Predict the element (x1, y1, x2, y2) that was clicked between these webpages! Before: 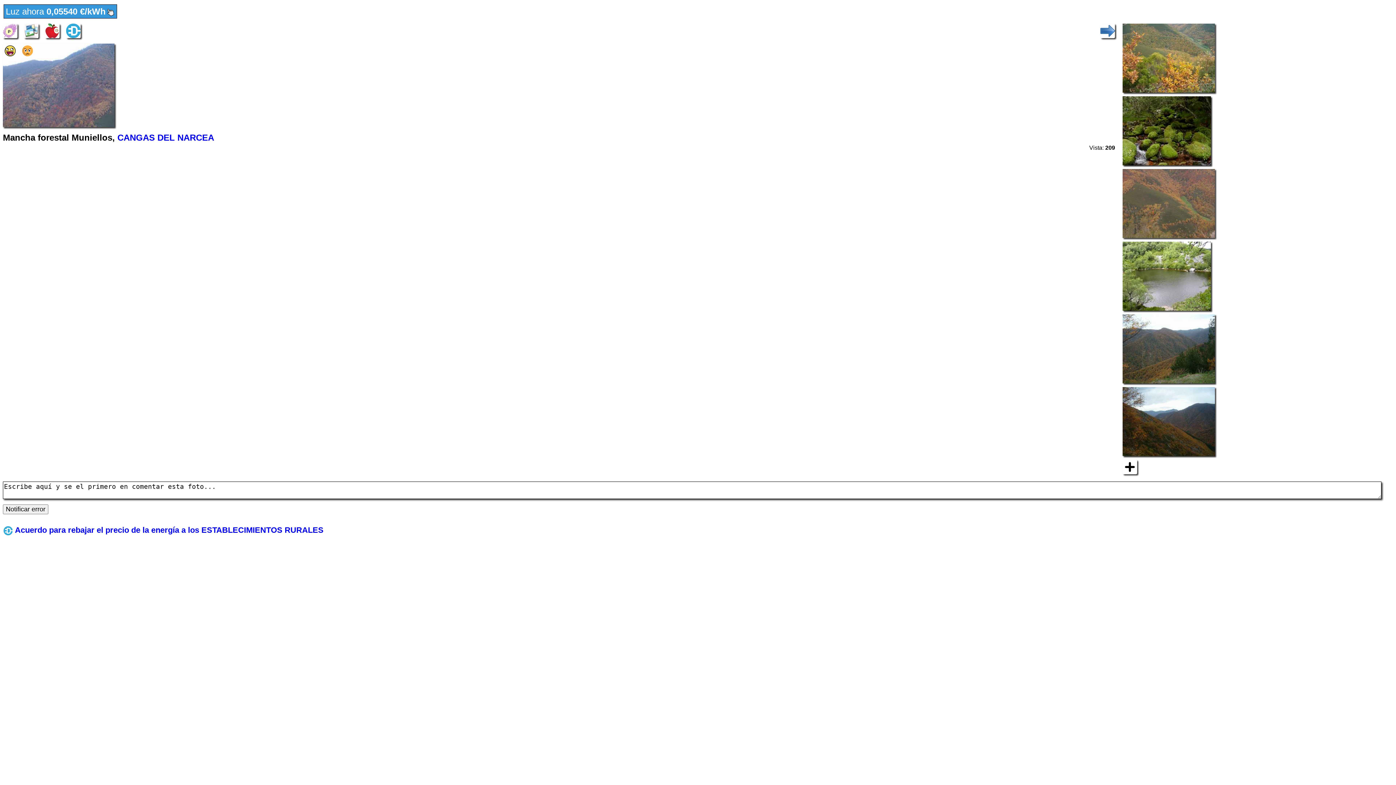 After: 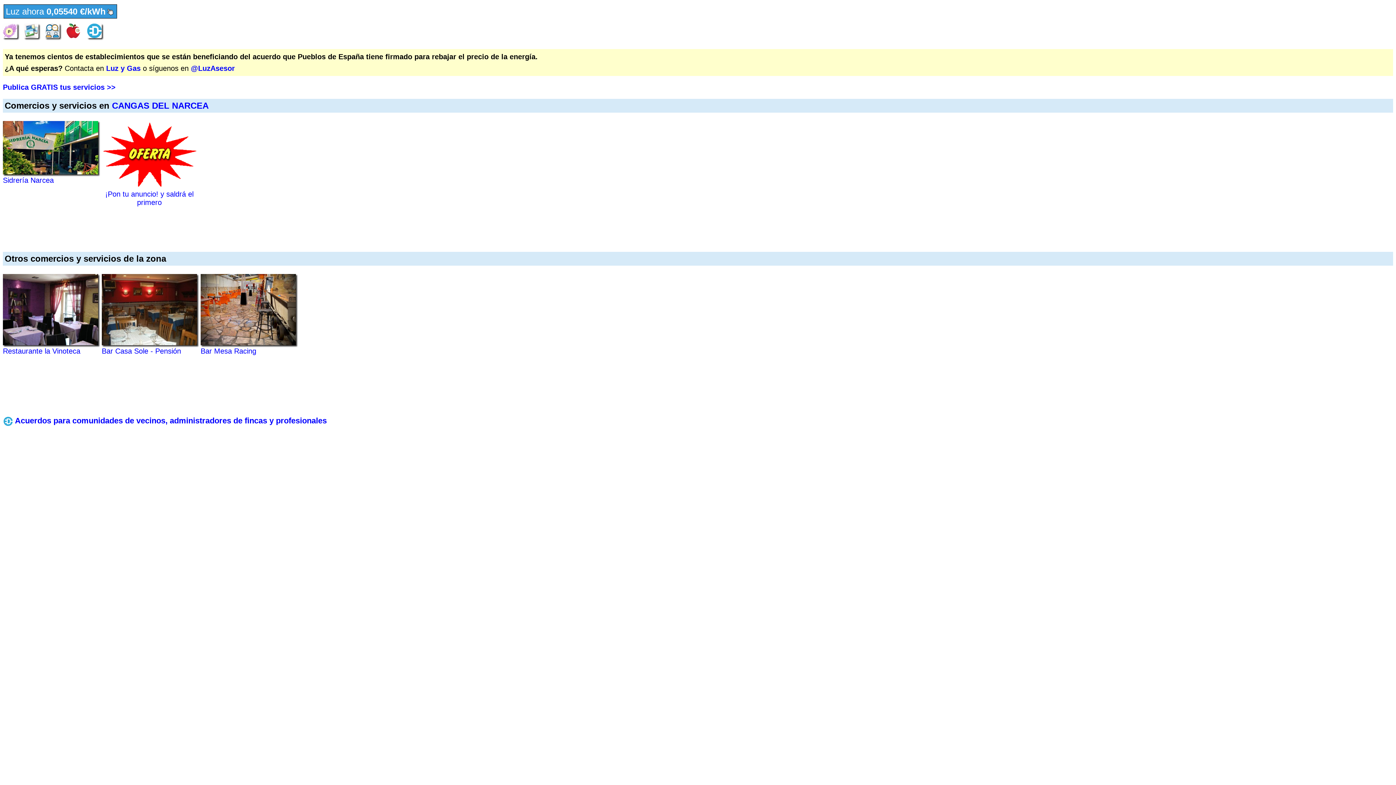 Action: bbox: (45, 26, 59, 34)